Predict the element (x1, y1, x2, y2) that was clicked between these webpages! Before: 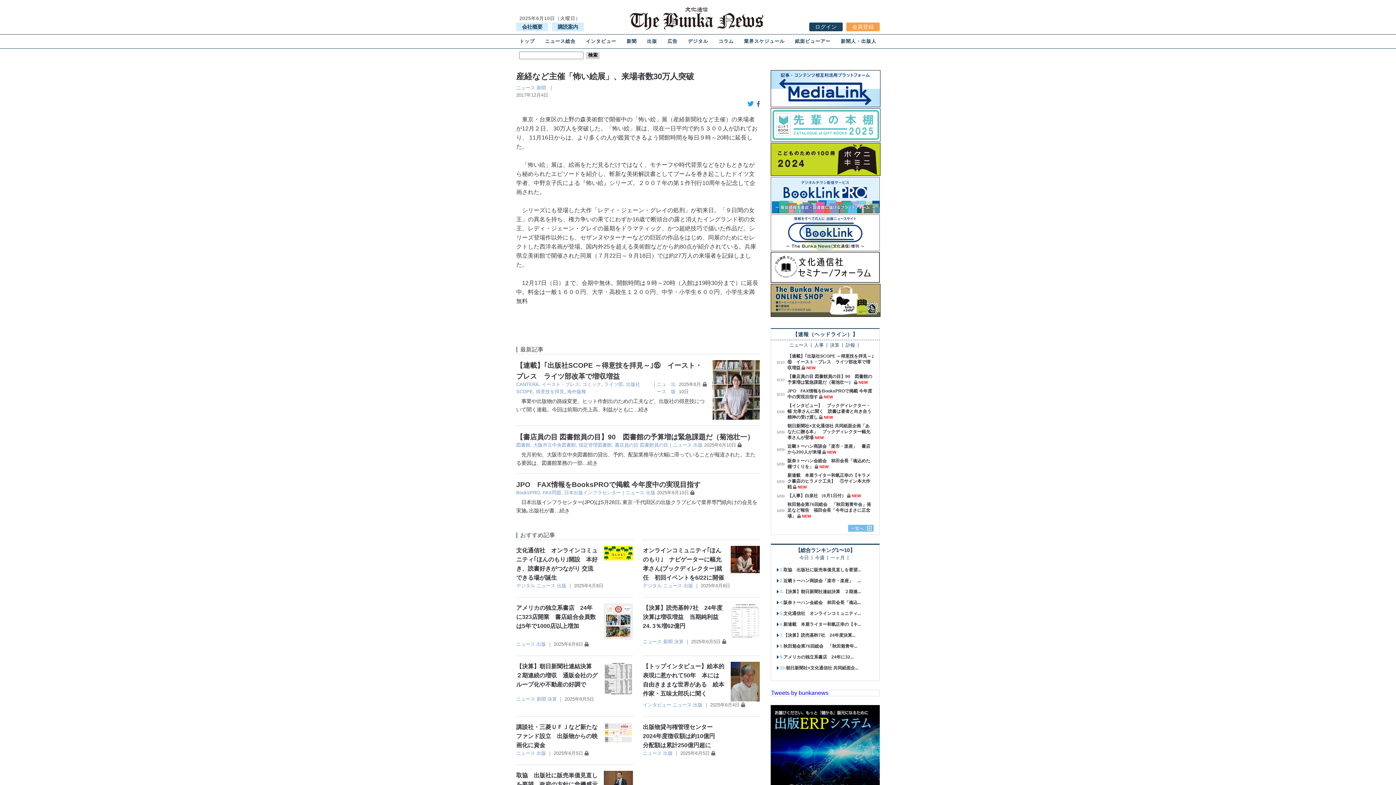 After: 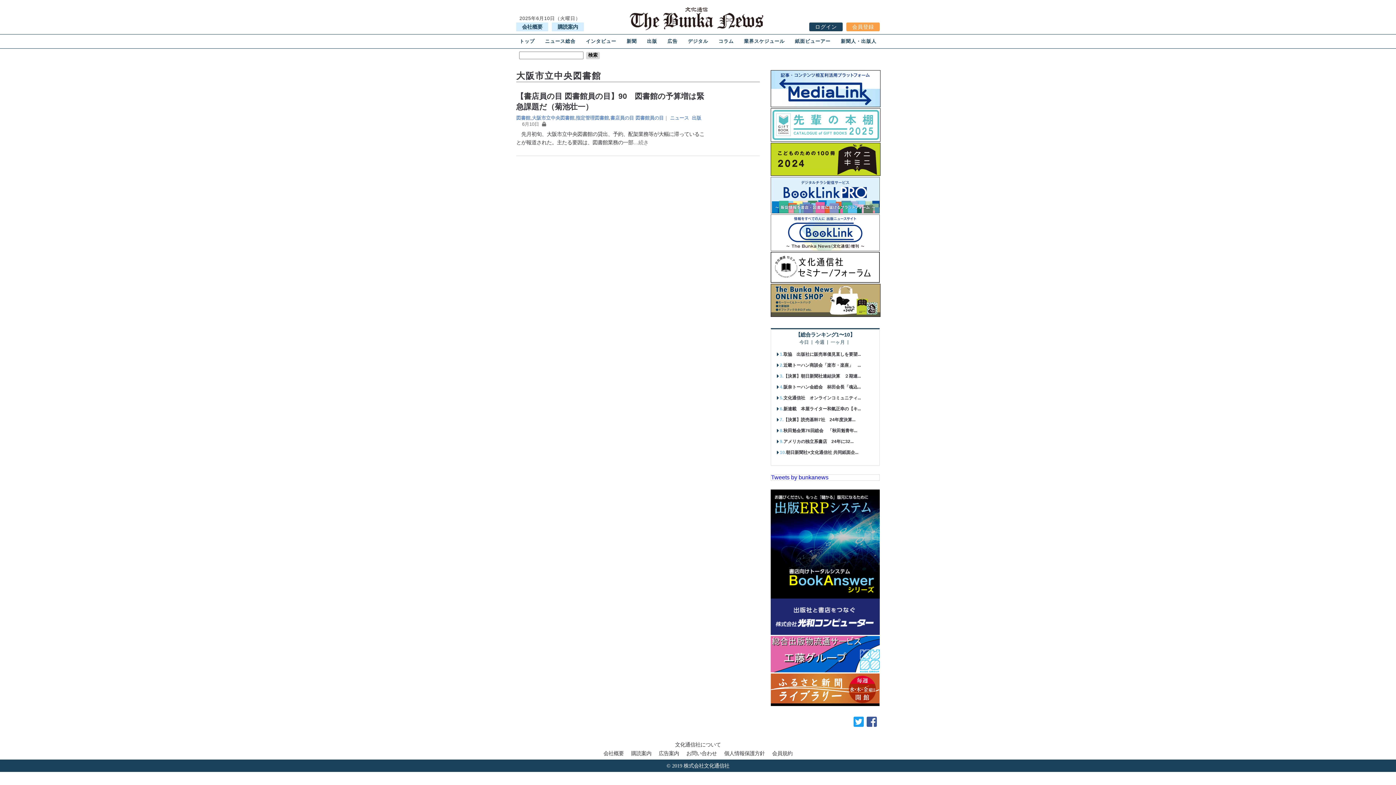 Action: label: 大阪市立中央図書館 bbox: (533, 442, 576, 447)